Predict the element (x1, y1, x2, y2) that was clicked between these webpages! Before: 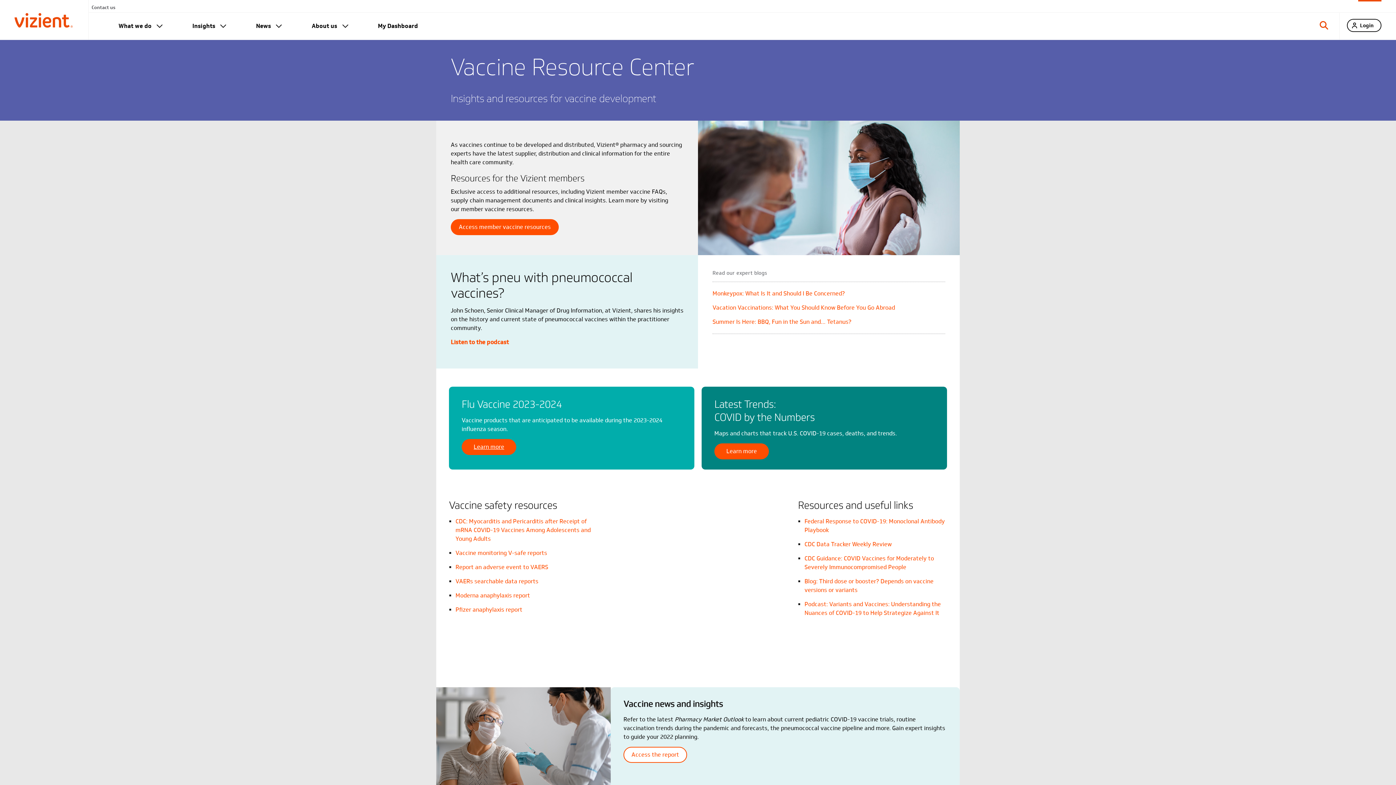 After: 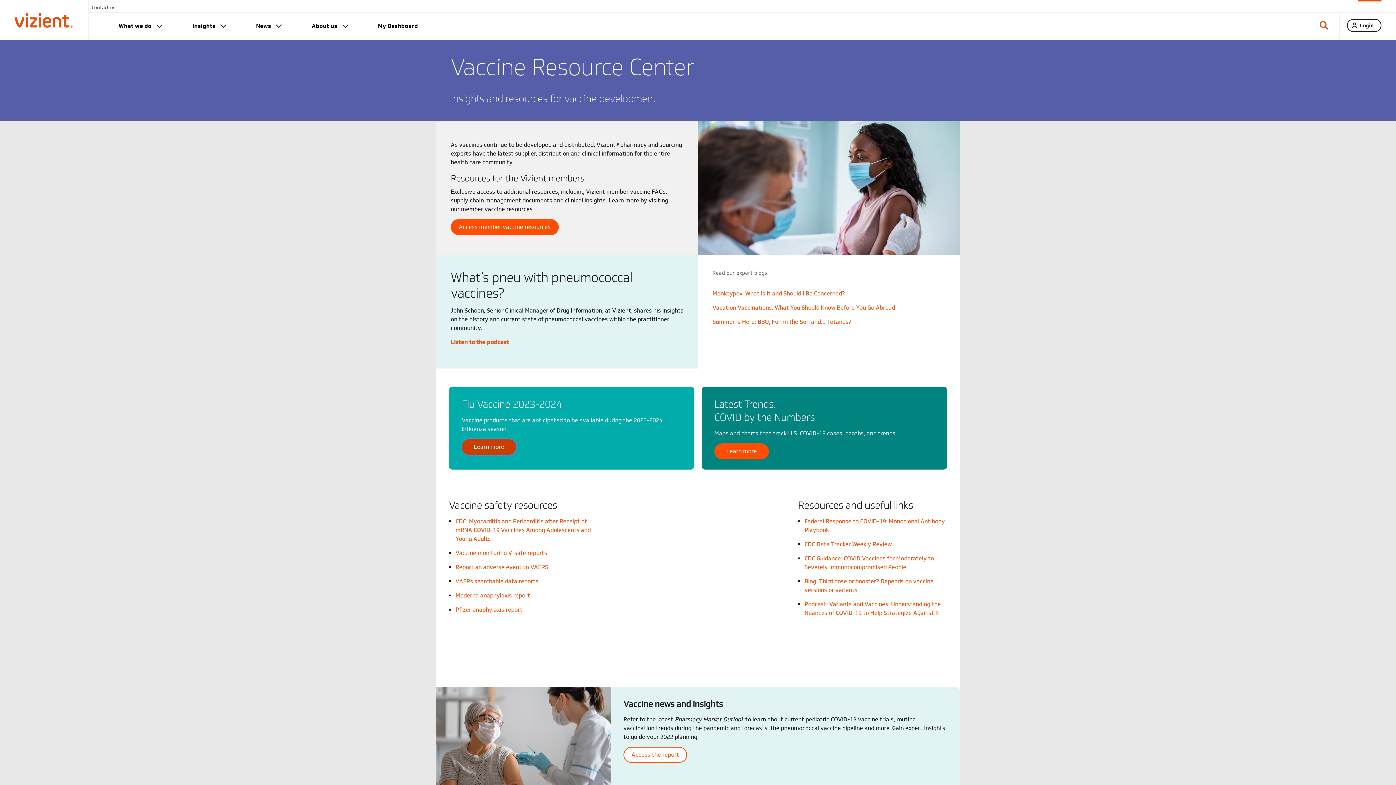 Action: bbox: (461, 439, 516, 455) label: Learn more